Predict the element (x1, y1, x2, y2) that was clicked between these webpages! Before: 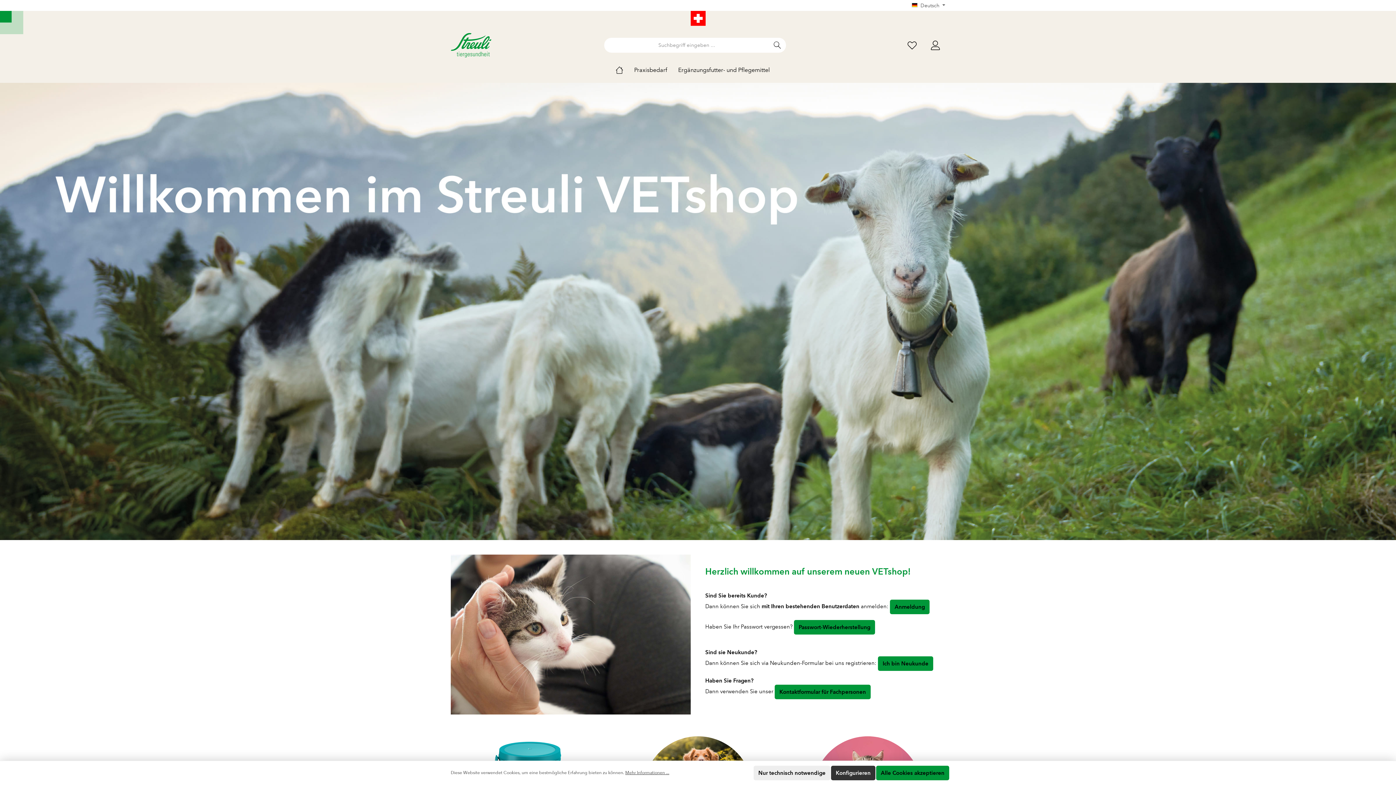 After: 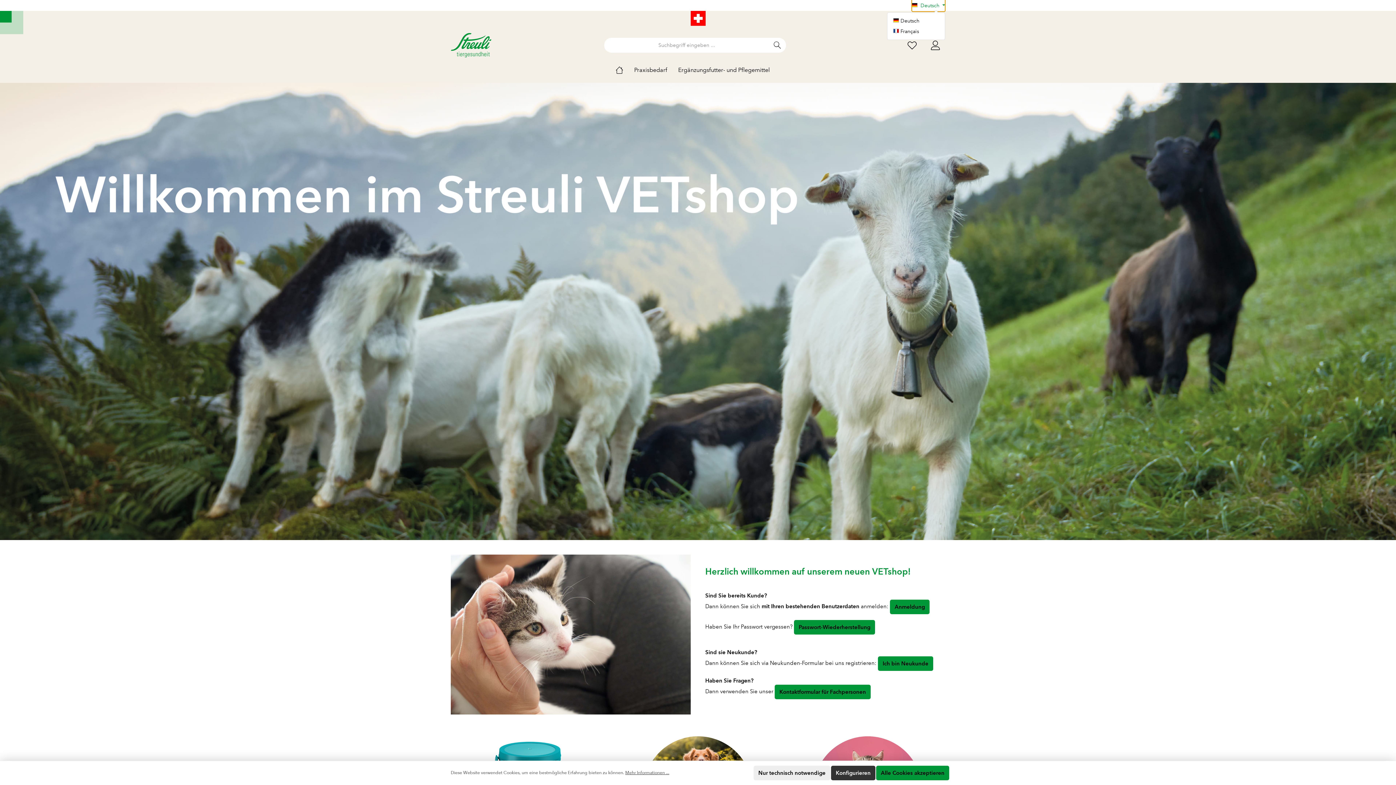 Action: bbox: (912, 0, 945, 11) label:  Deutsch 